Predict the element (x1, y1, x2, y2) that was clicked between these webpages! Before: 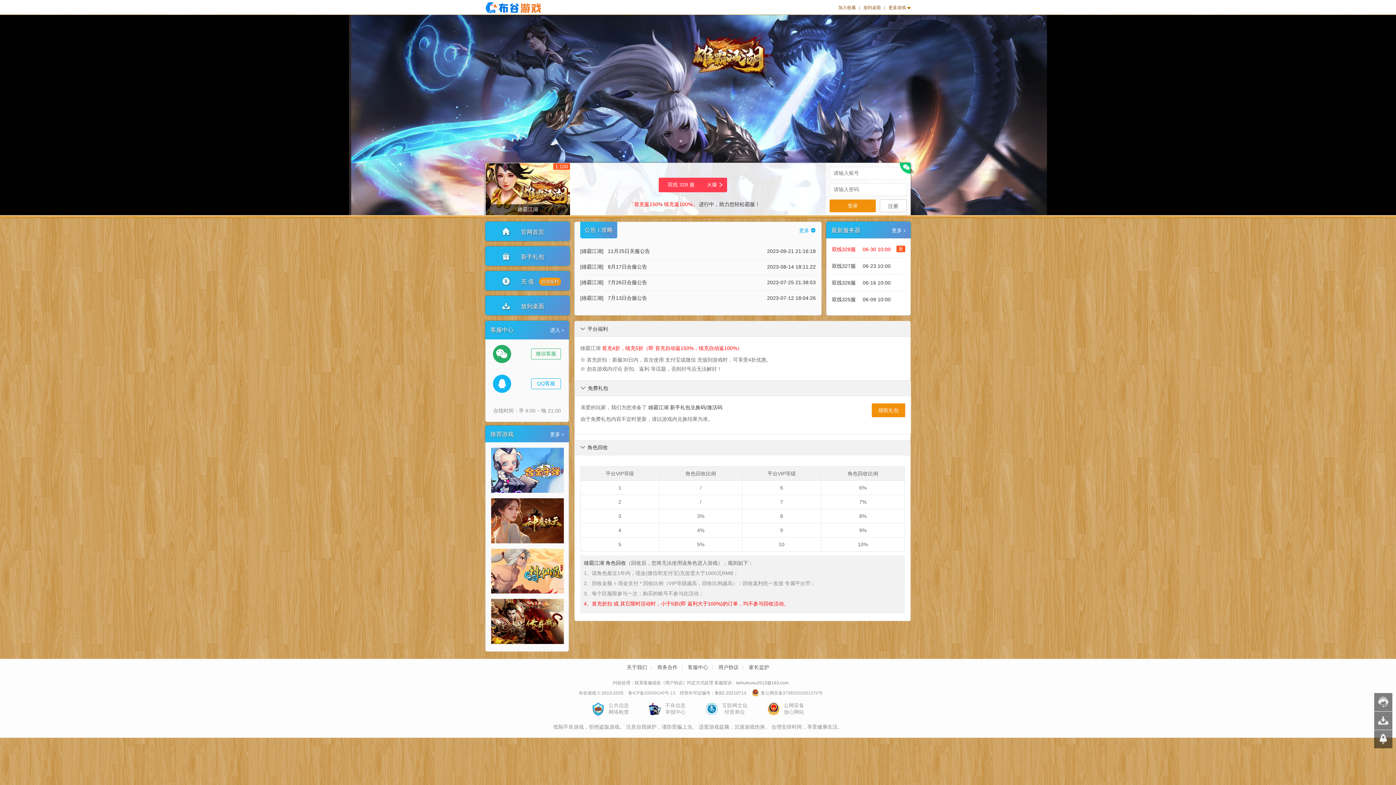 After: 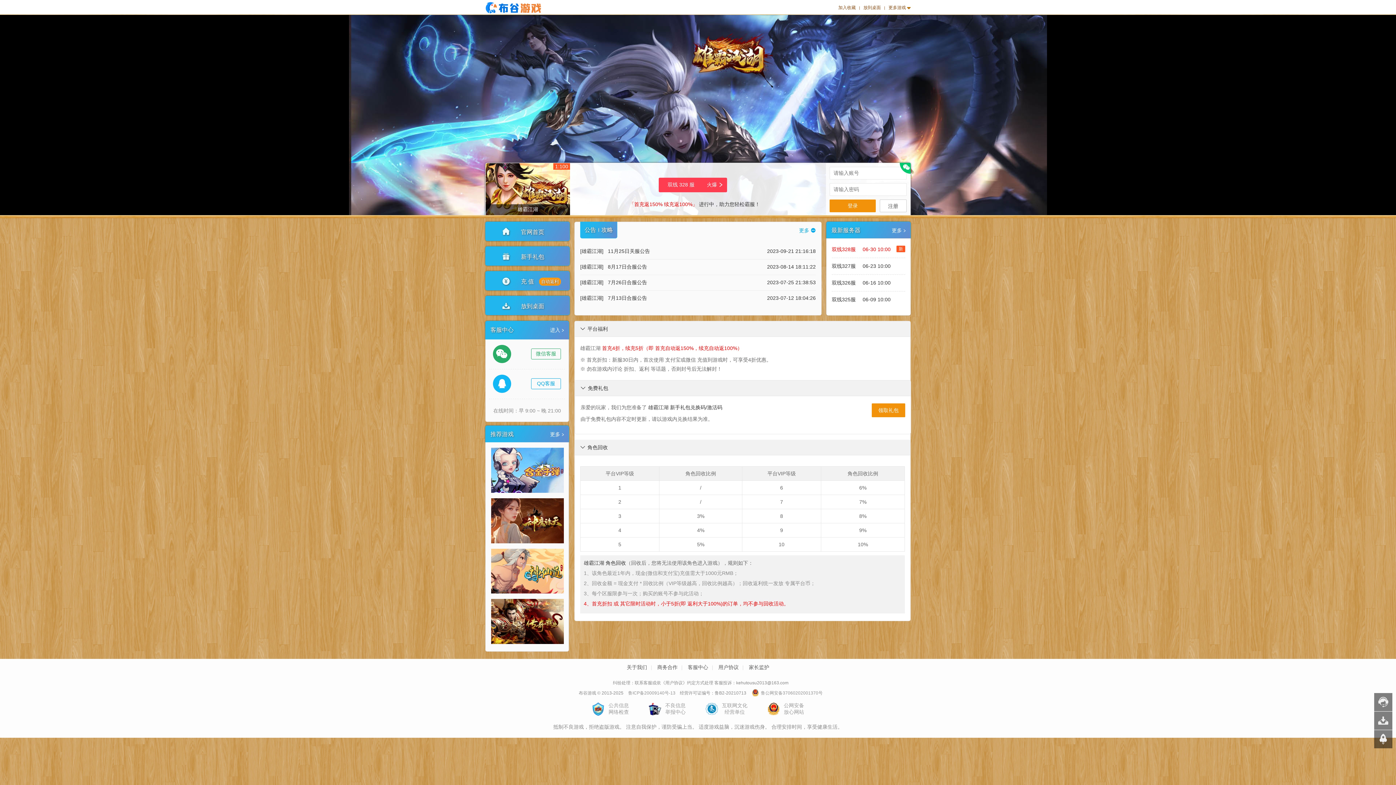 Action: bbox: (657, 664, 677, 670) label: 商务合作